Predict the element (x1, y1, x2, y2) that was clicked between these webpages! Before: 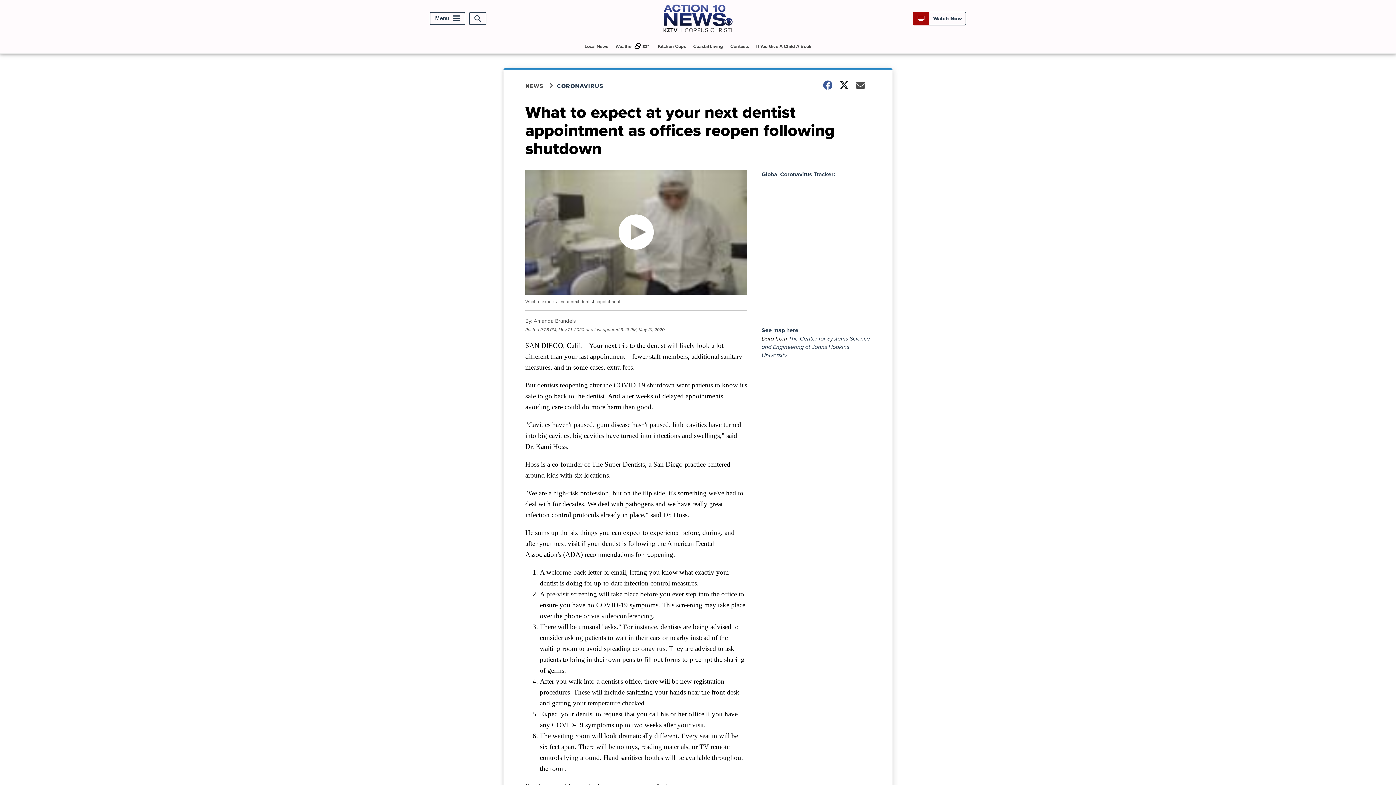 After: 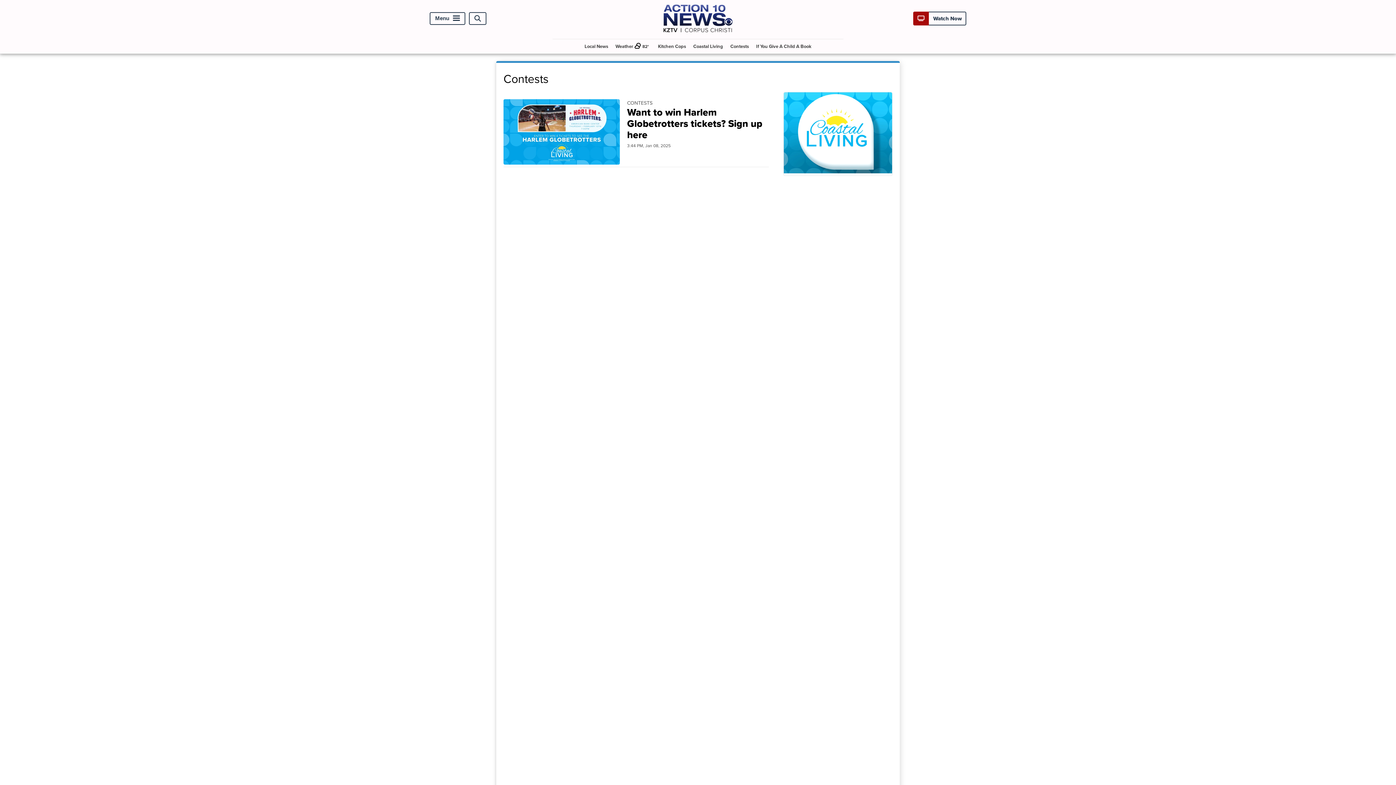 Action: label: Contests bbox: (727, 39, 752, 53)